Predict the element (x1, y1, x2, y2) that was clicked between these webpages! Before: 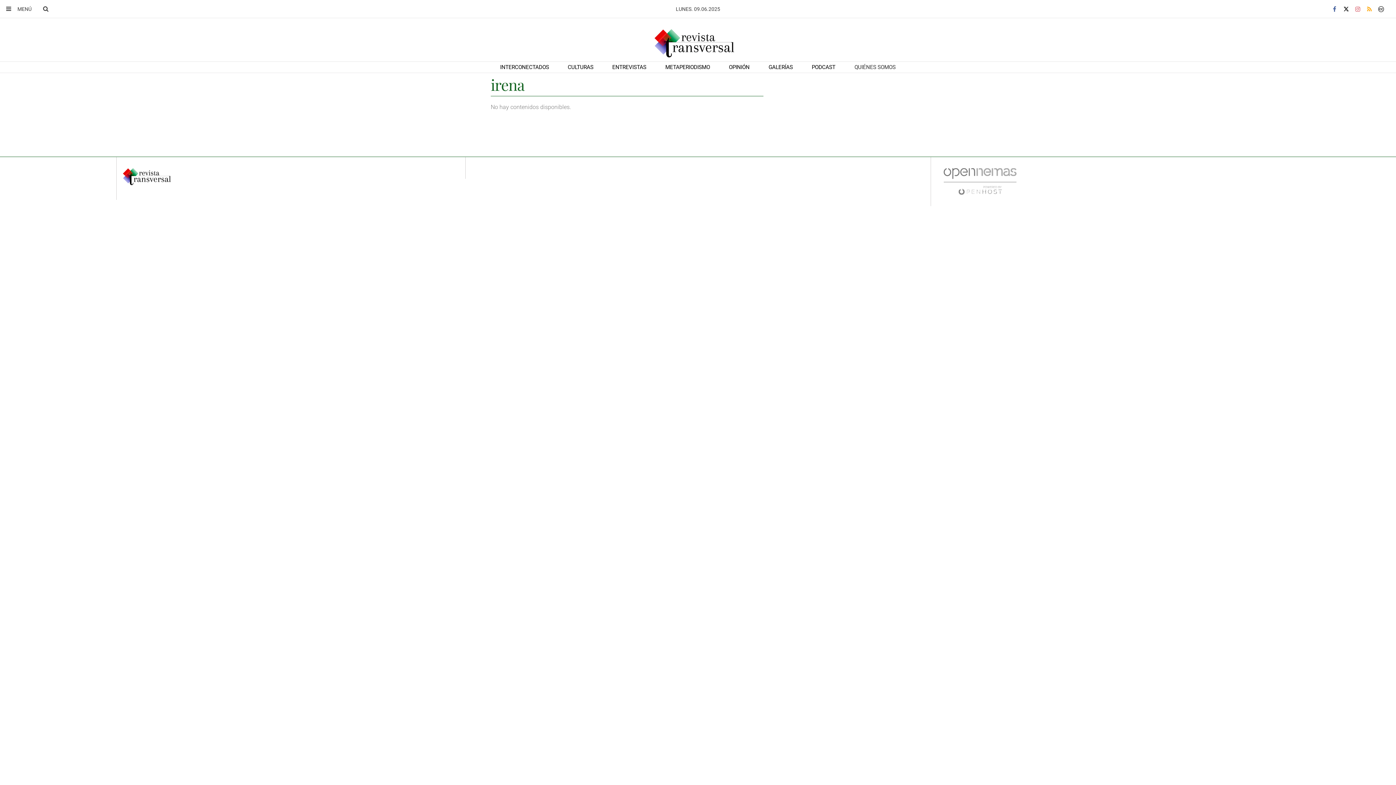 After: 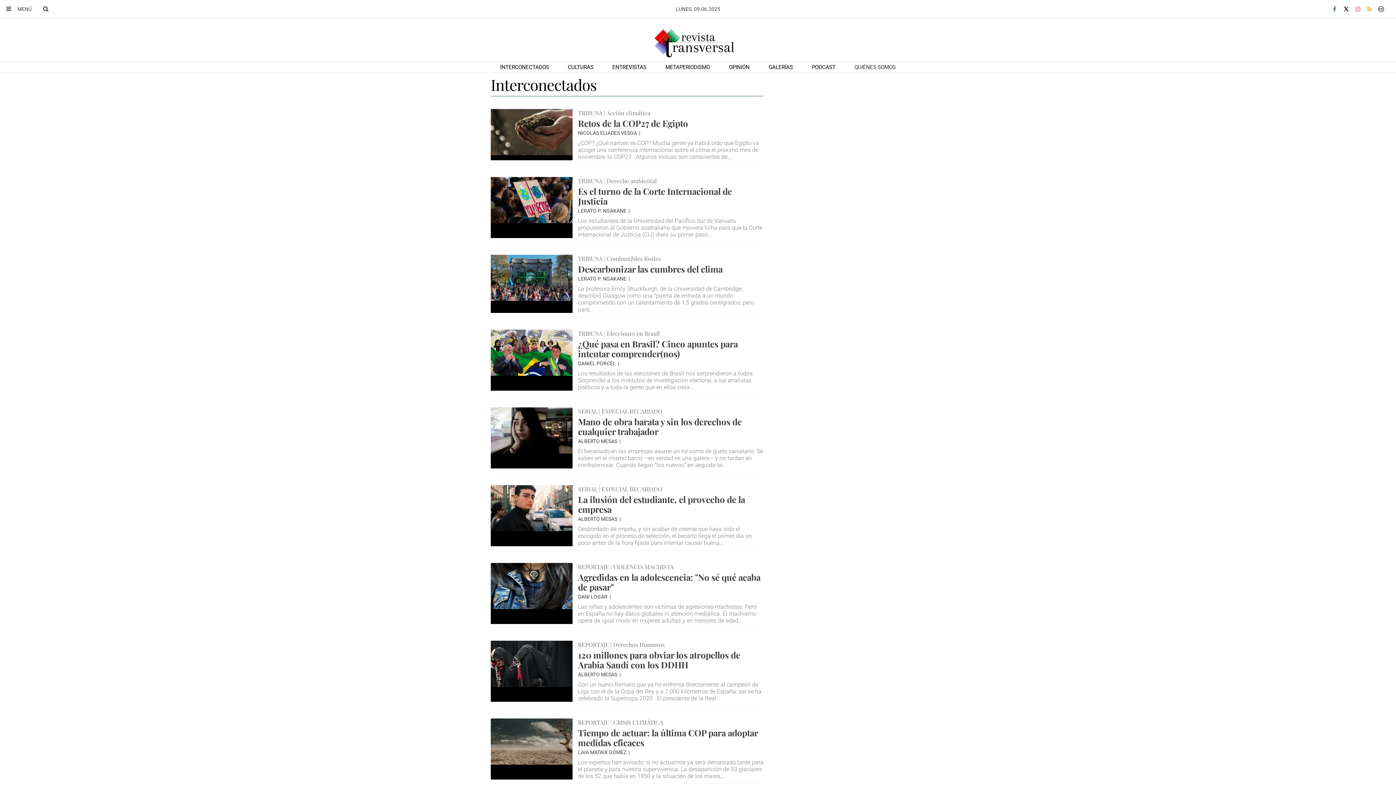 Action: label: INTERCONECTADOS bbox: (490, 61, 558, 73)